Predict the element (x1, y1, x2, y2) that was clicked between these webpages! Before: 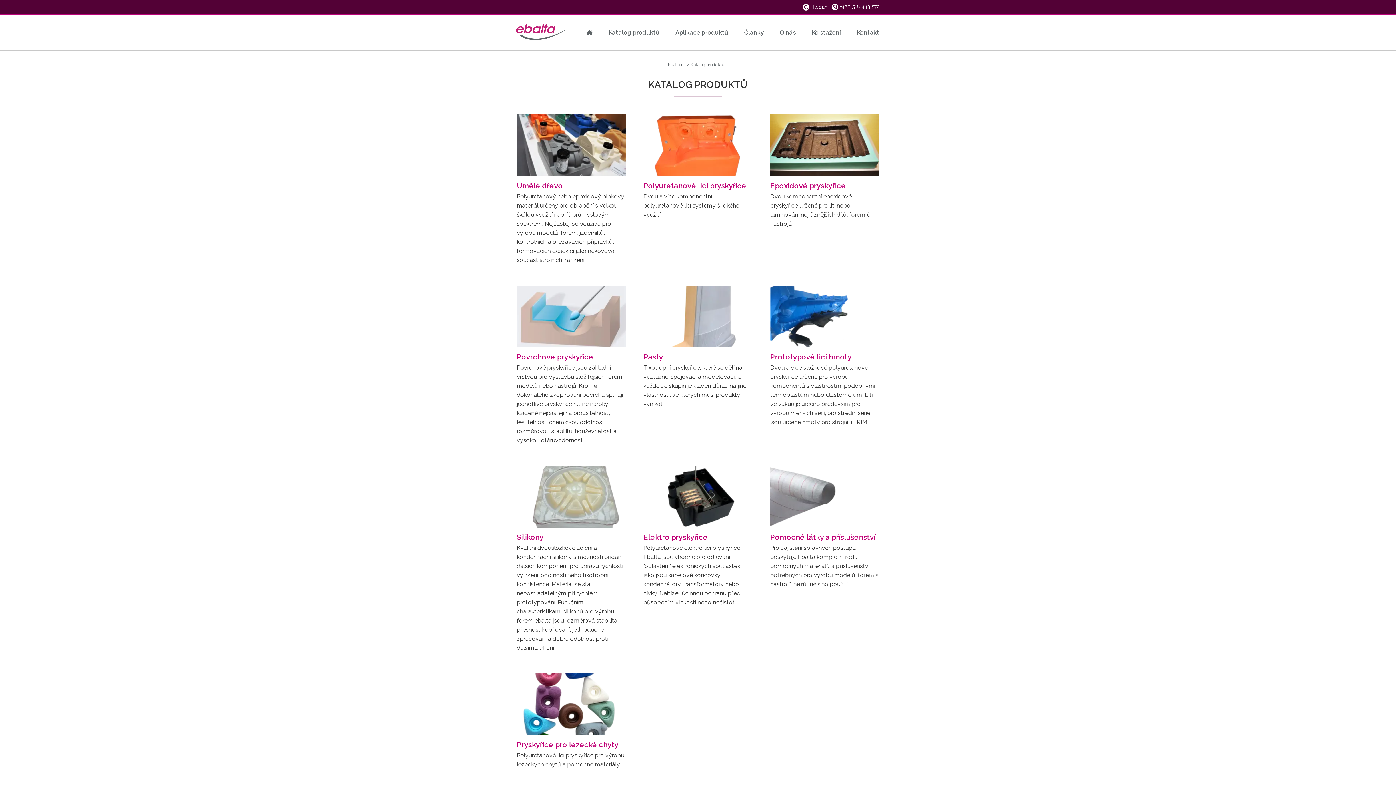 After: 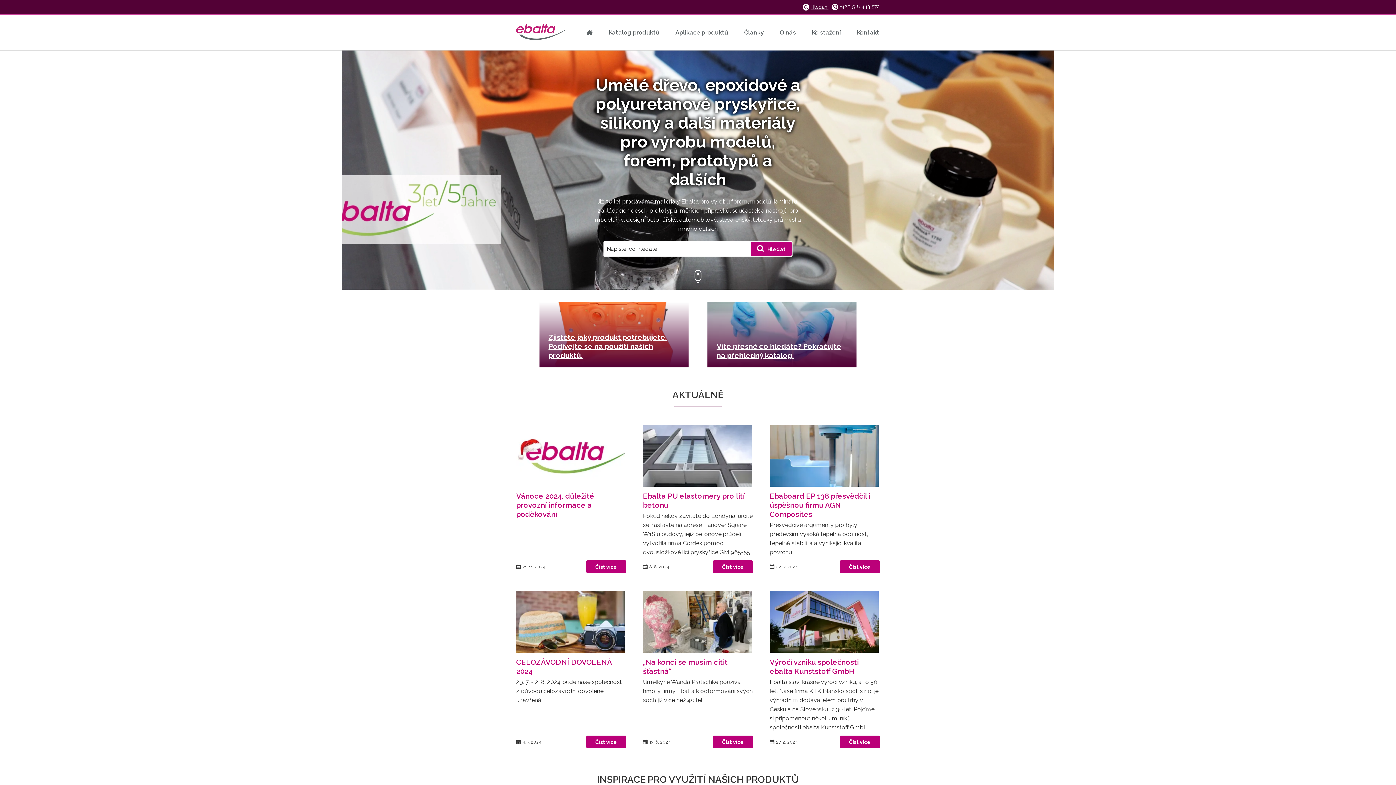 Action: bbox: (516, 24, 566, 40)